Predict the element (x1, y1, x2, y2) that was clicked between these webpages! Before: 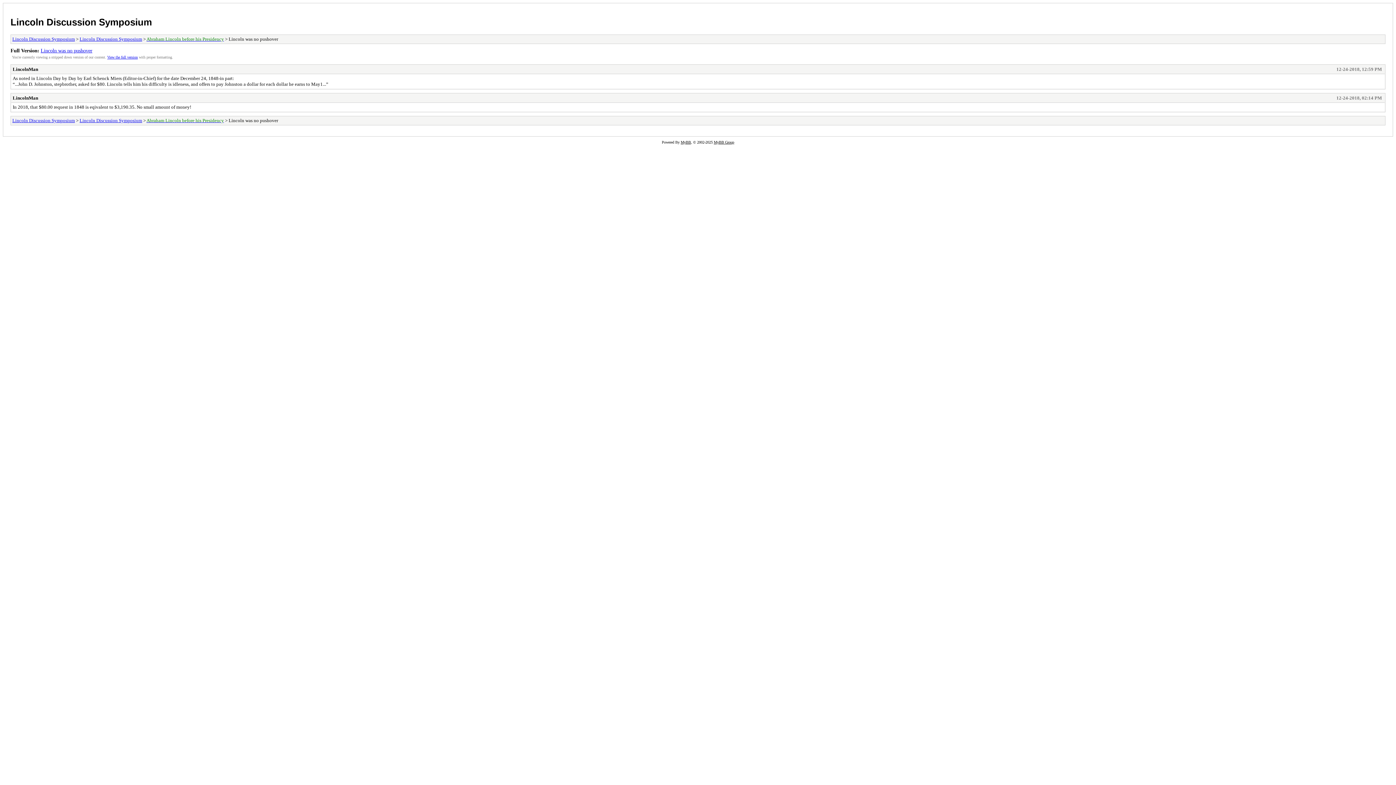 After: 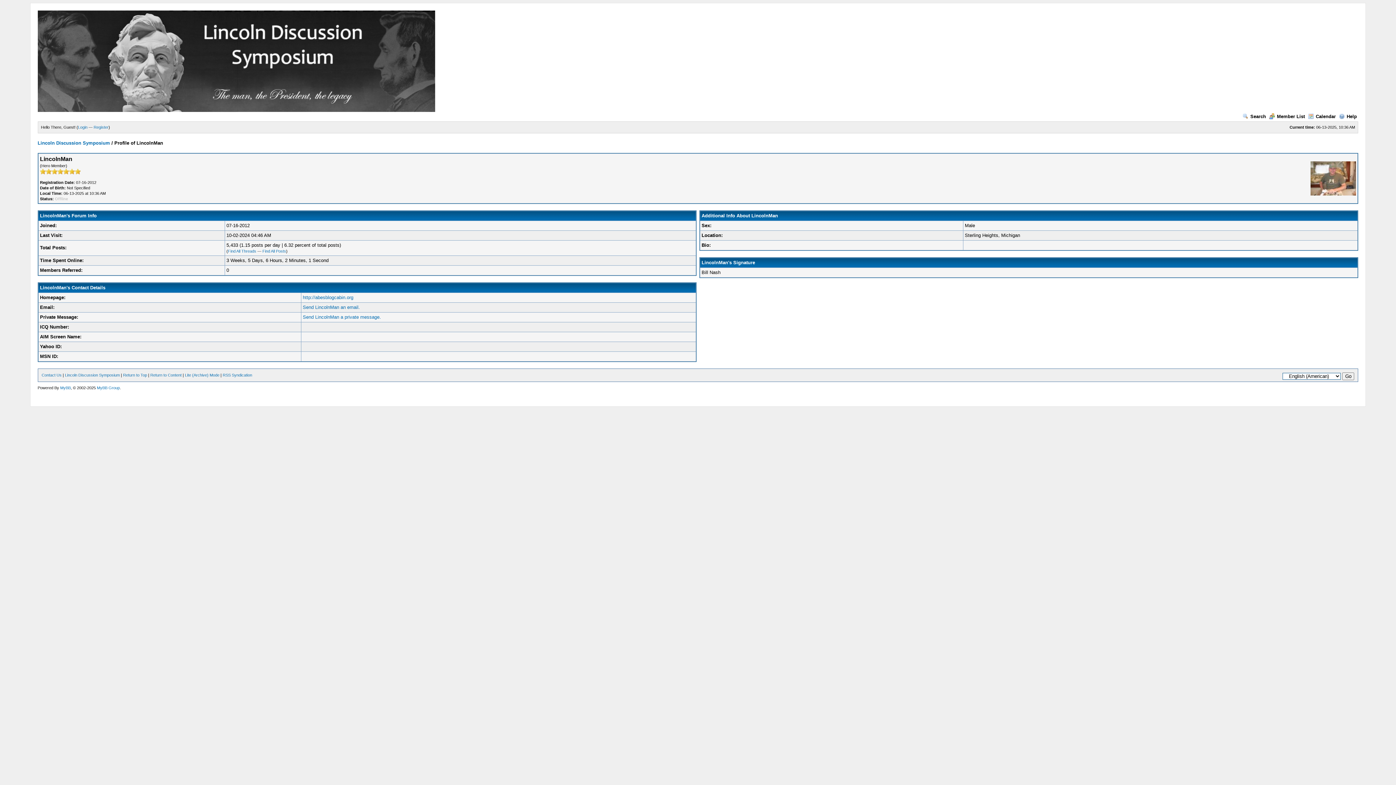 Action: label: LincolnMan bbox: (12, 66, 38, 71)